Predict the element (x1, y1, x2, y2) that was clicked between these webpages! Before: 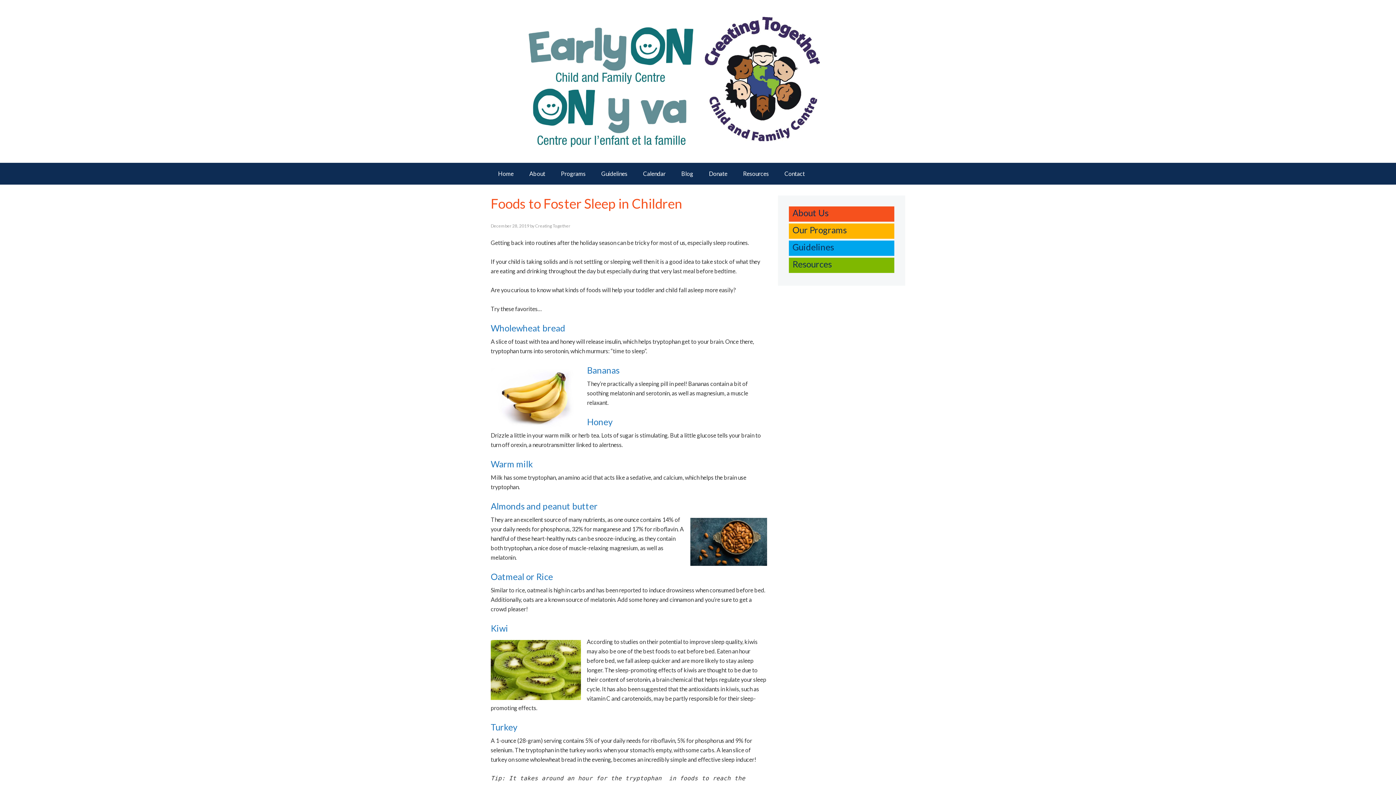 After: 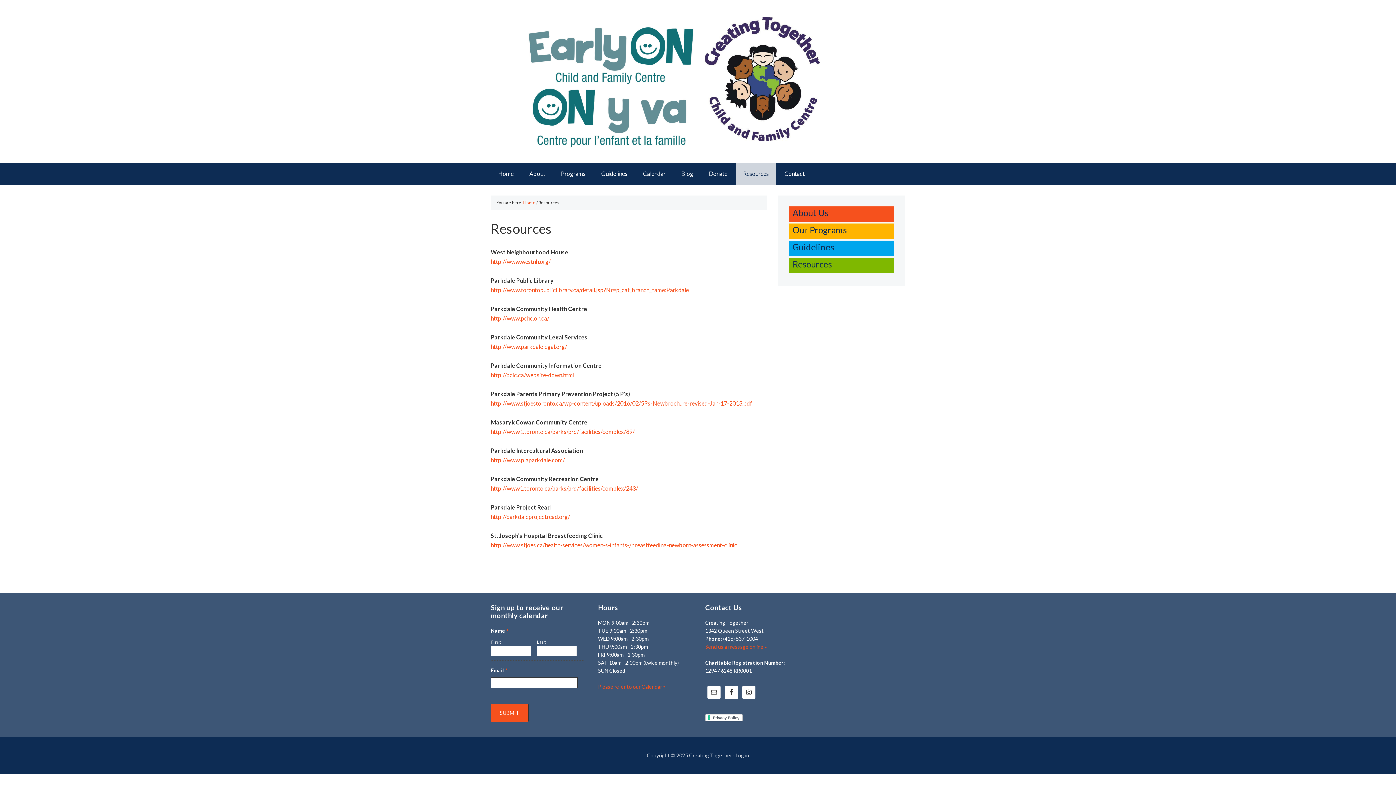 Action: label: Resources bbox: (792, 259, 832, 269)